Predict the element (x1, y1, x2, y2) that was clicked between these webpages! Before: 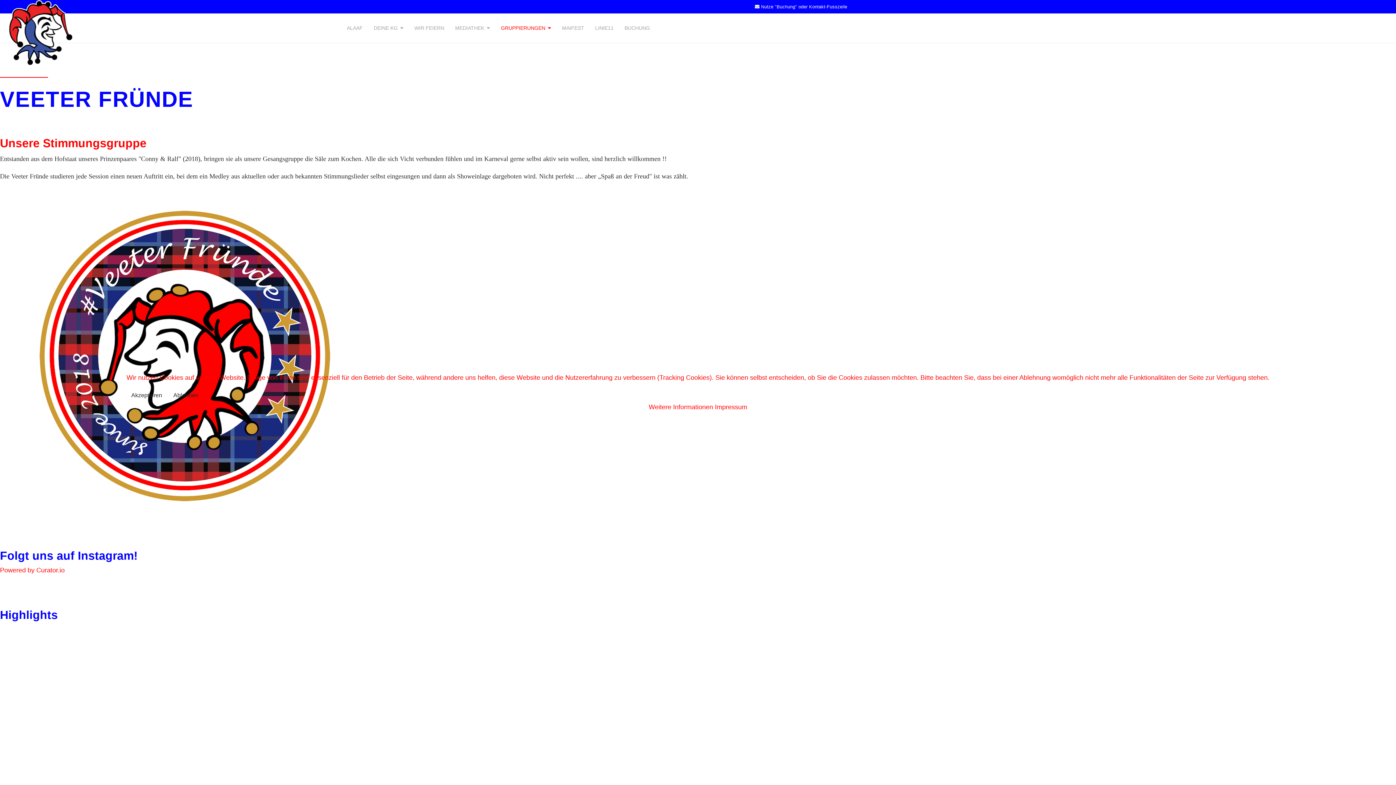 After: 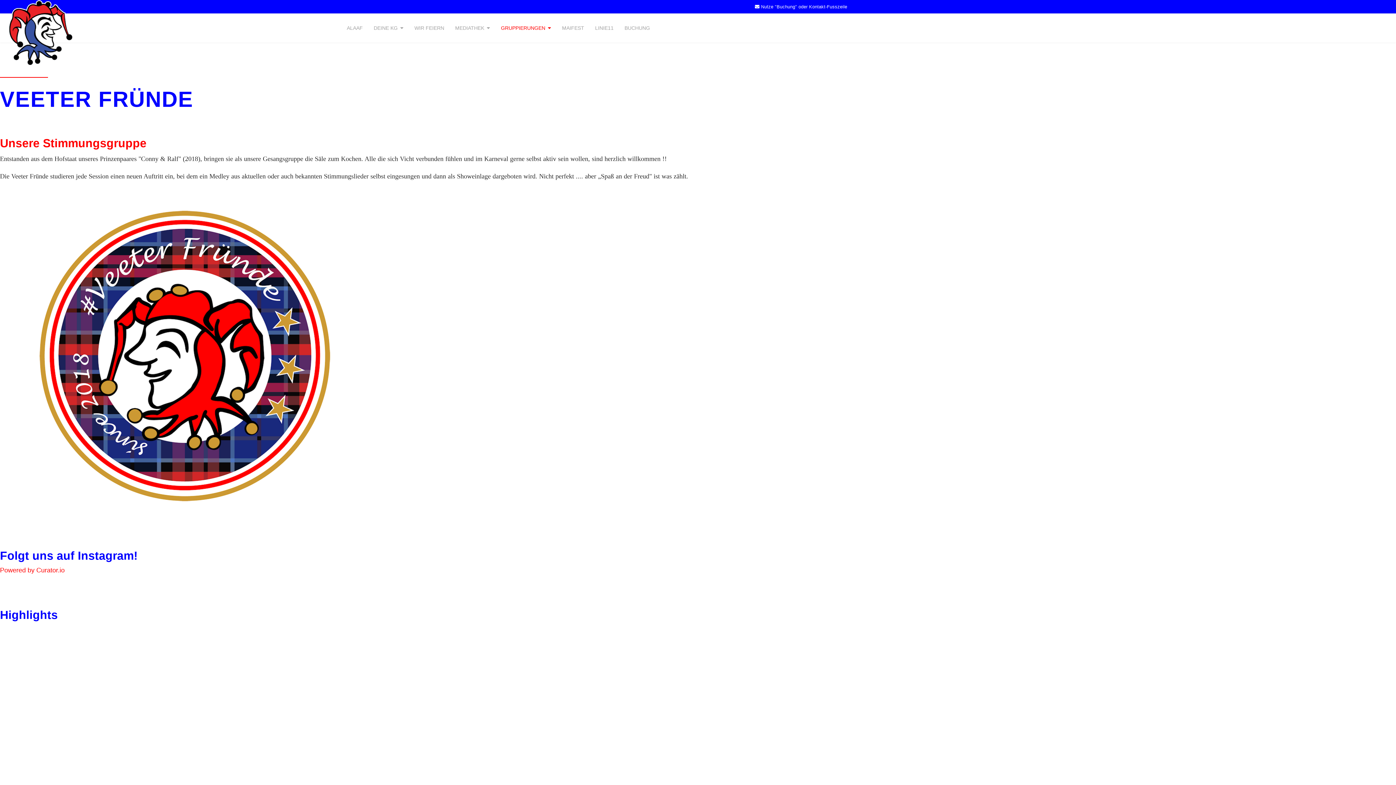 Action: label: Ablehnen bbox: (168, 388, 203, 402)